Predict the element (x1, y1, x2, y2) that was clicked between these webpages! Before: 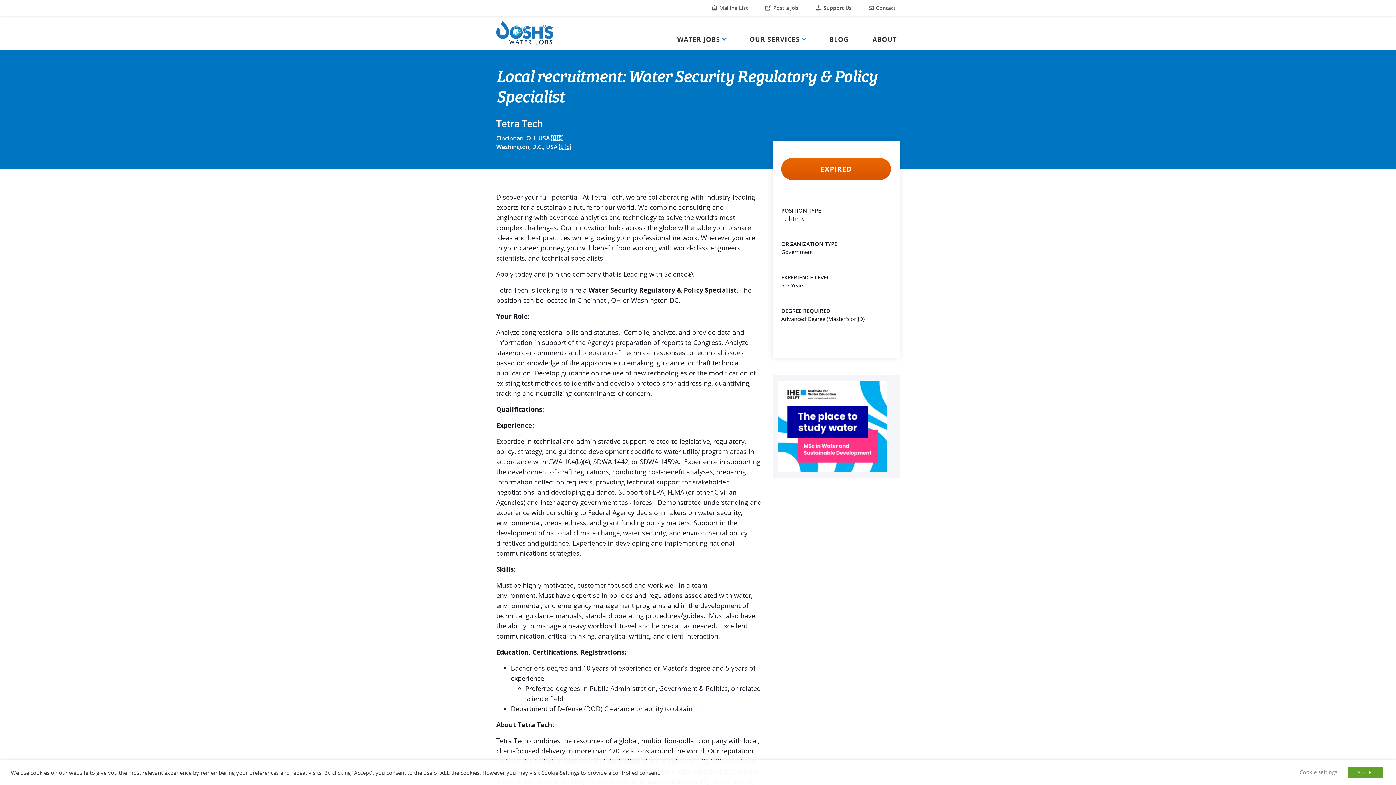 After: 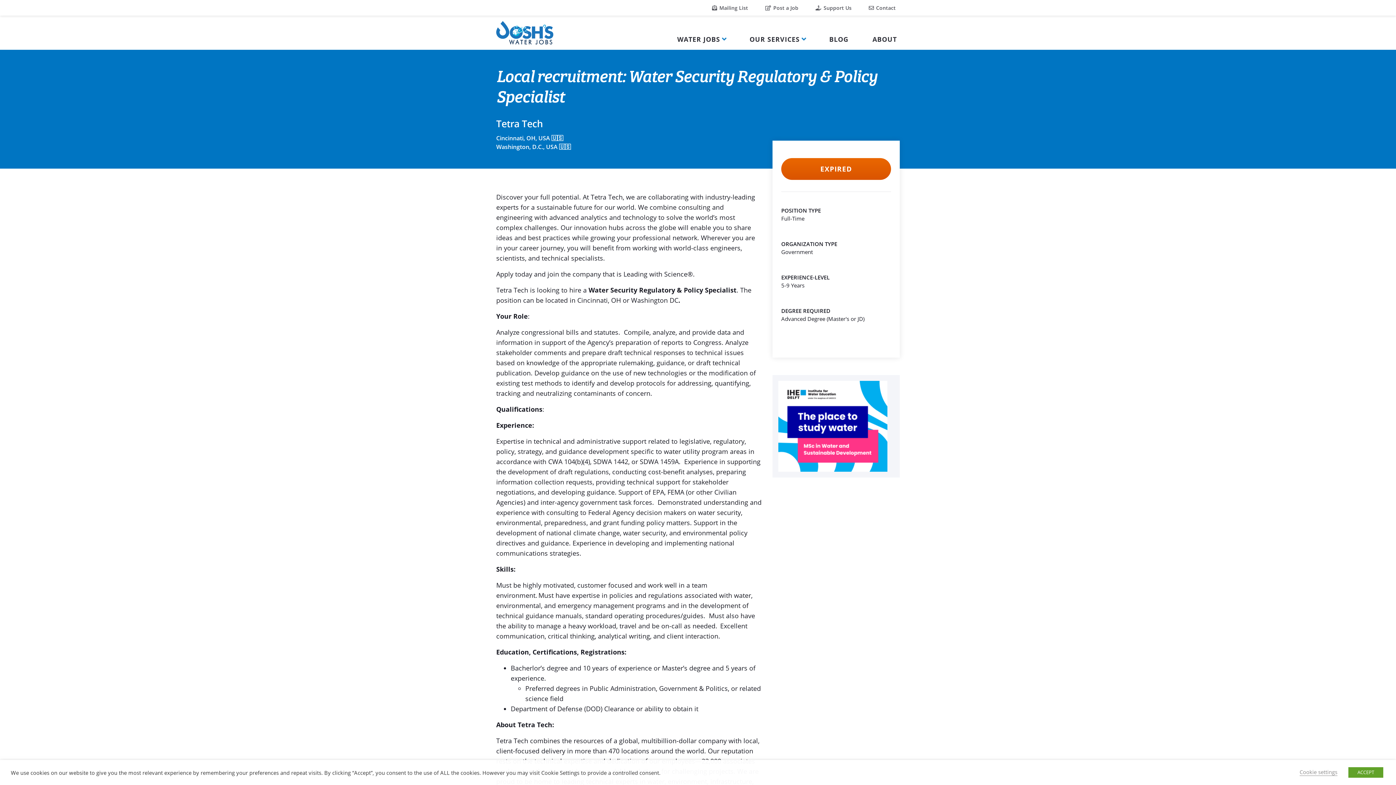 Action: bbox: (778, 421, 887, 429)